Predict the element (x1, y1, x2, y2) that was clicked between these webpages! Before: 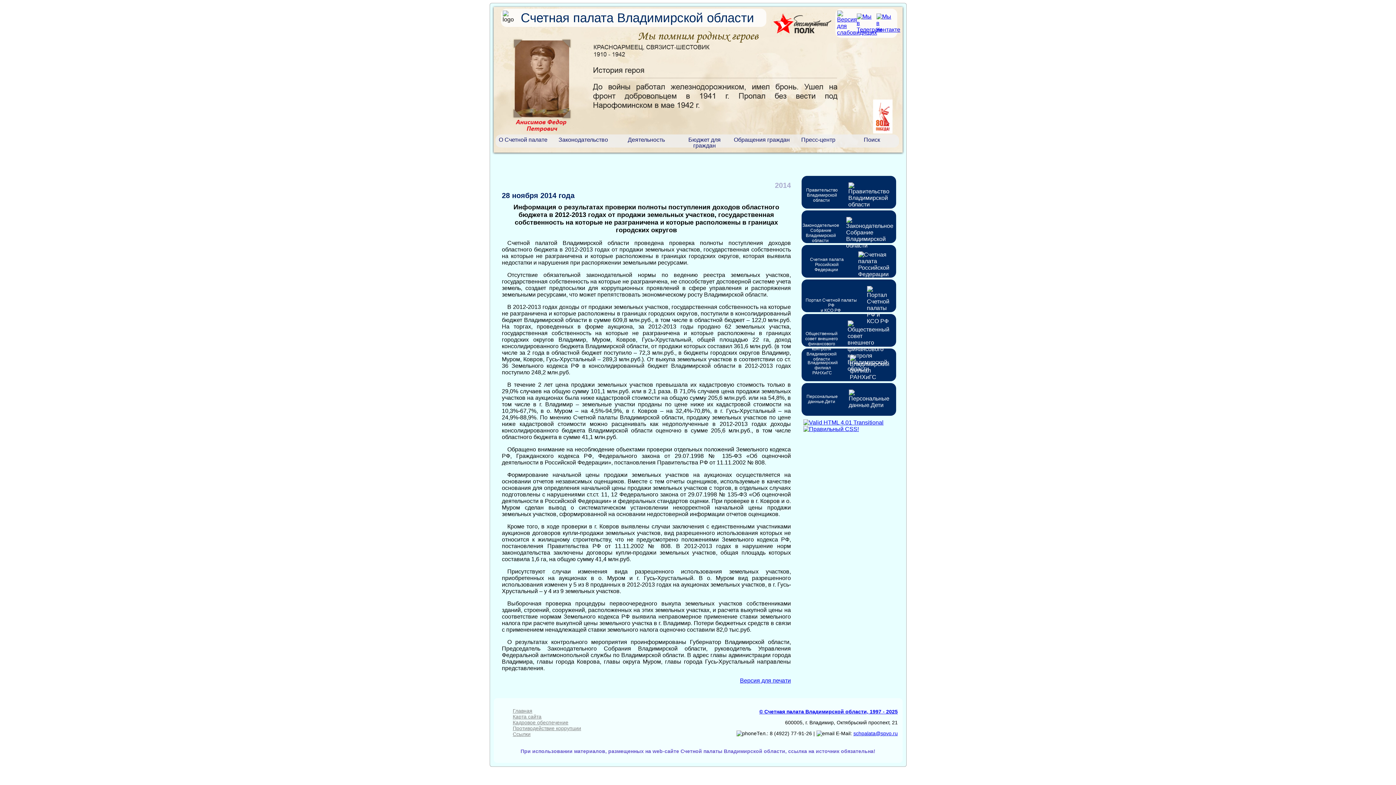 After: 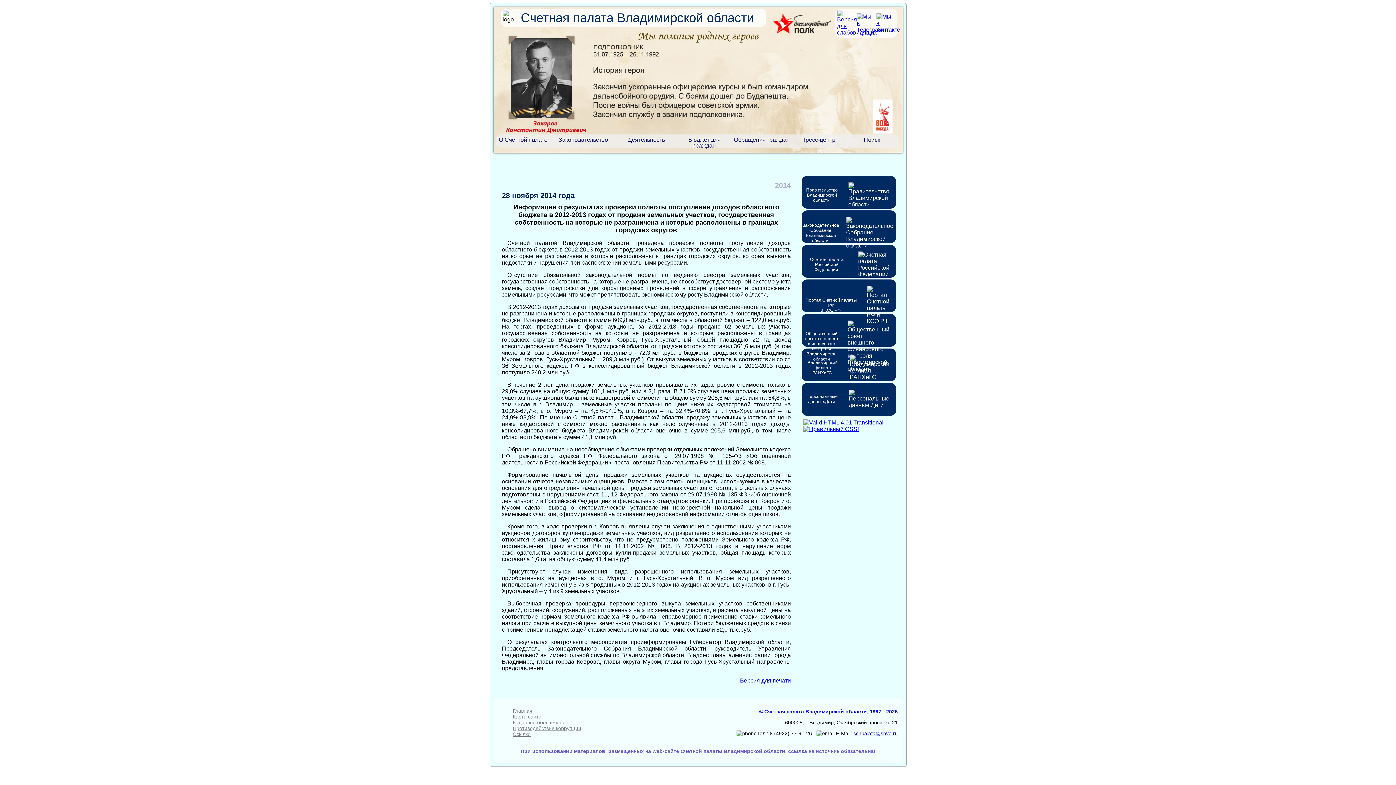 Action: label: schpalata@spvo.ru bbox: (853, 730, 898, 736)